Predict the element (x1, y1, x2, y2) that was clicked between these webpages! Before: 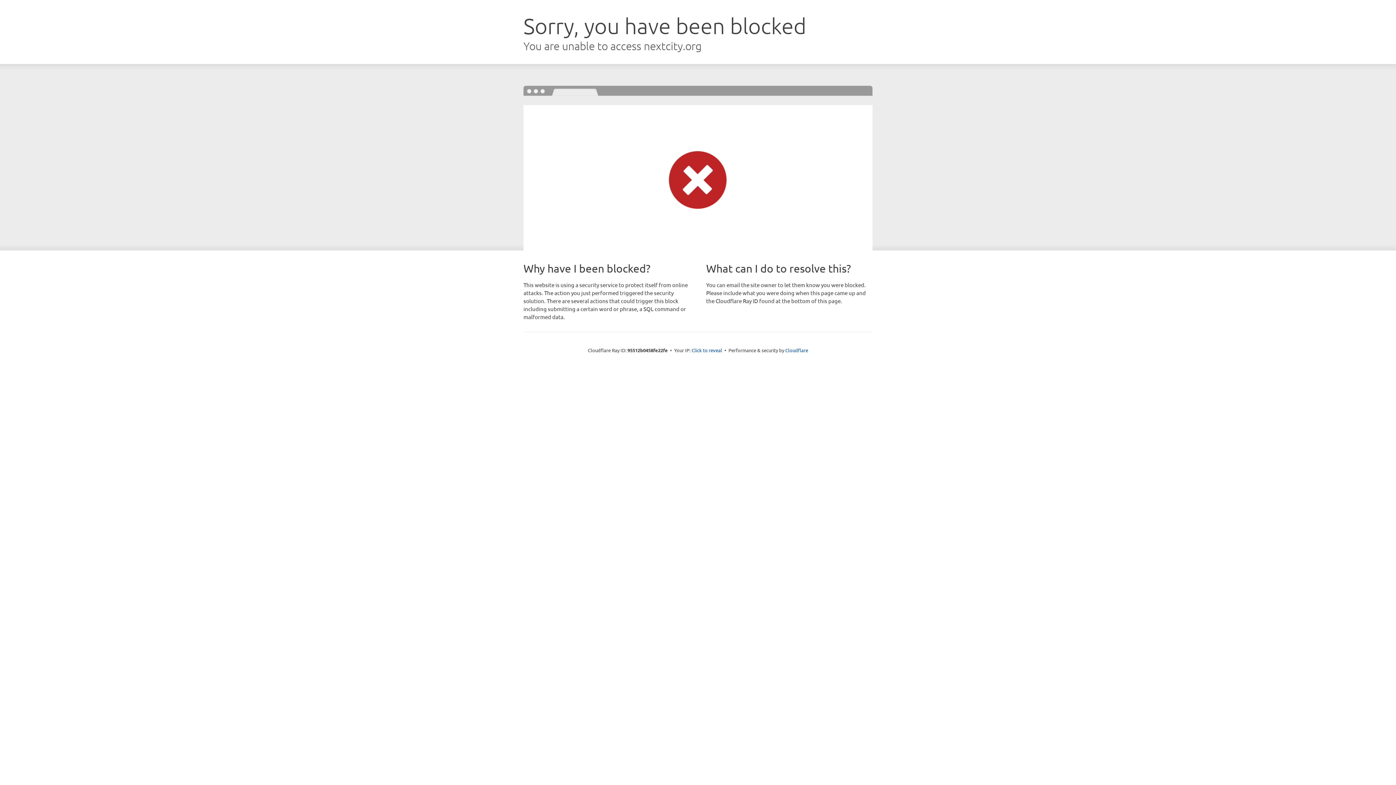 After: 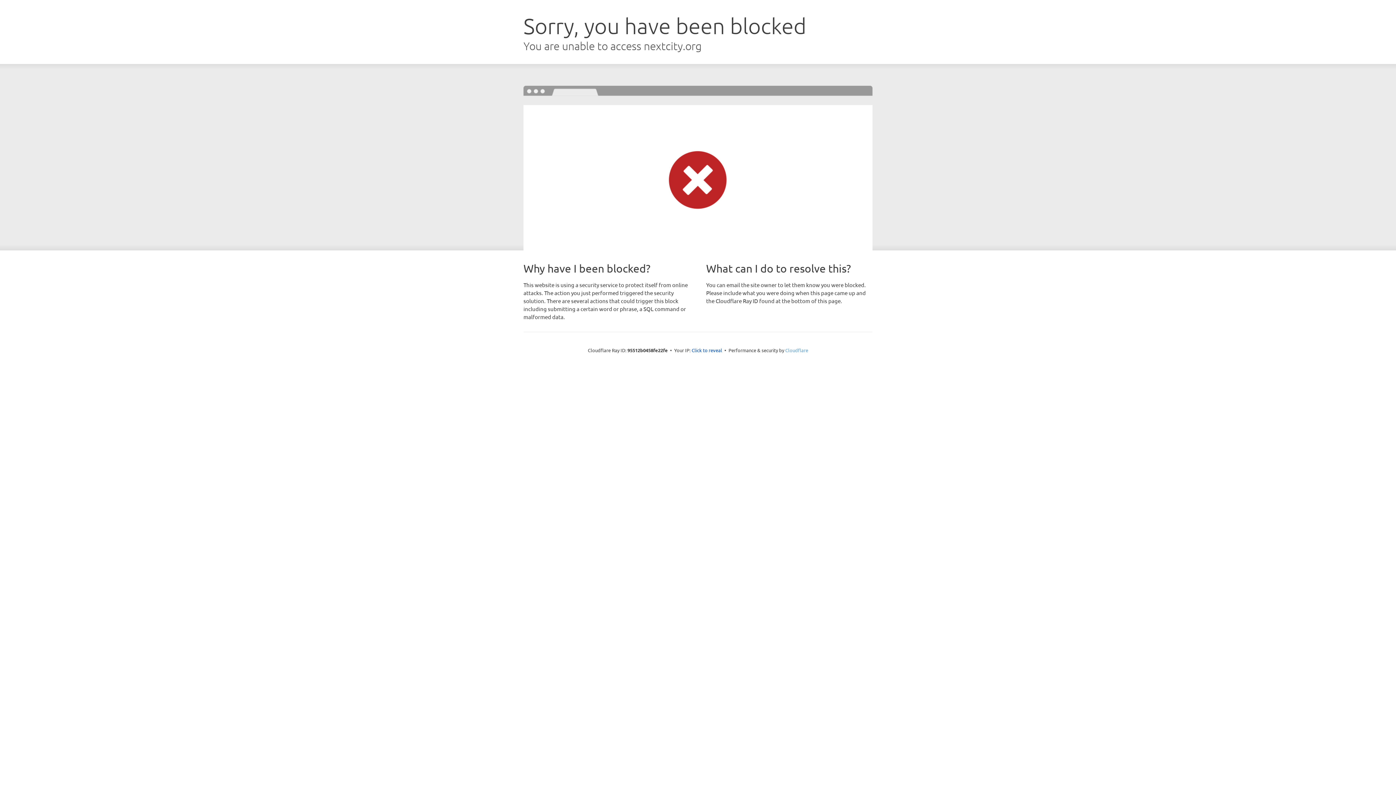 Action: bbox: (785, 347, 808, 353) label: Cloudflare